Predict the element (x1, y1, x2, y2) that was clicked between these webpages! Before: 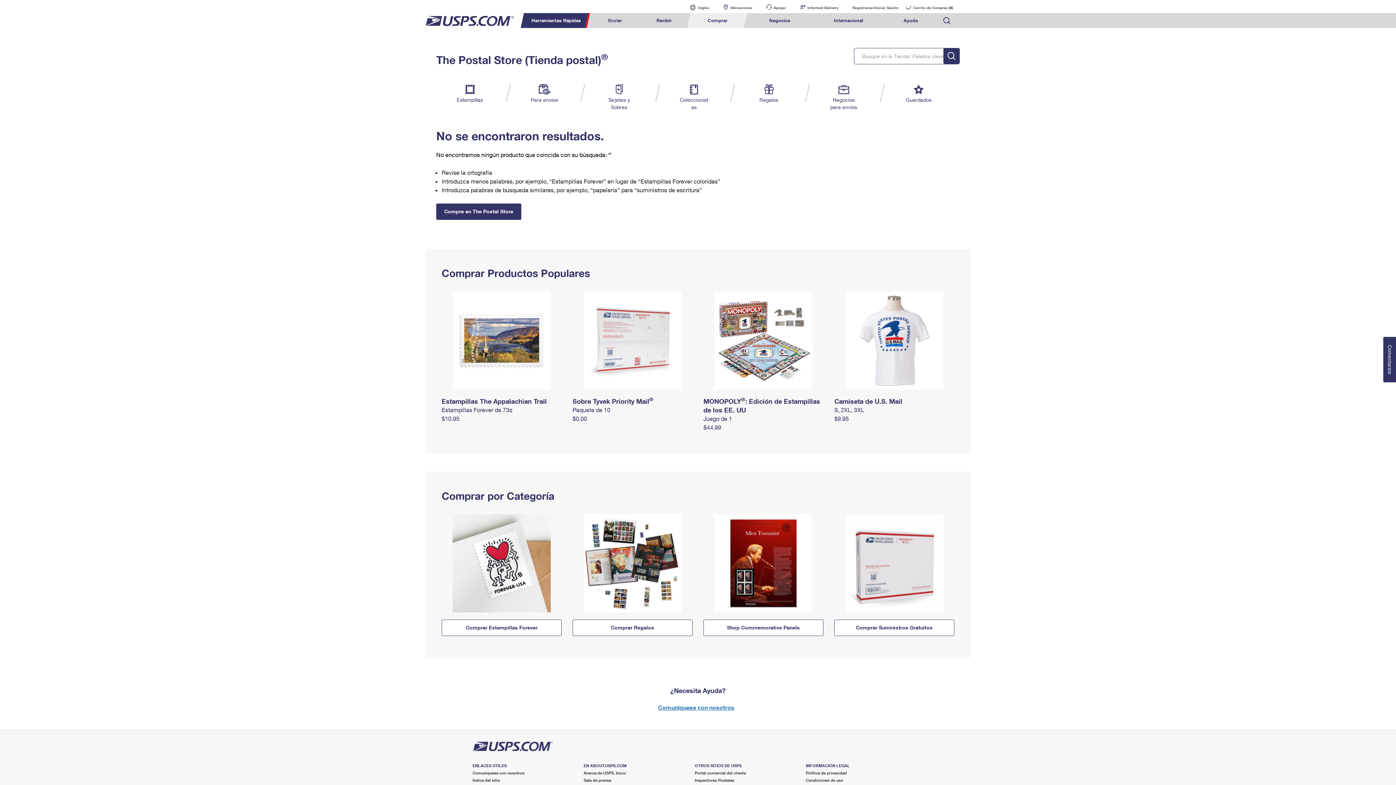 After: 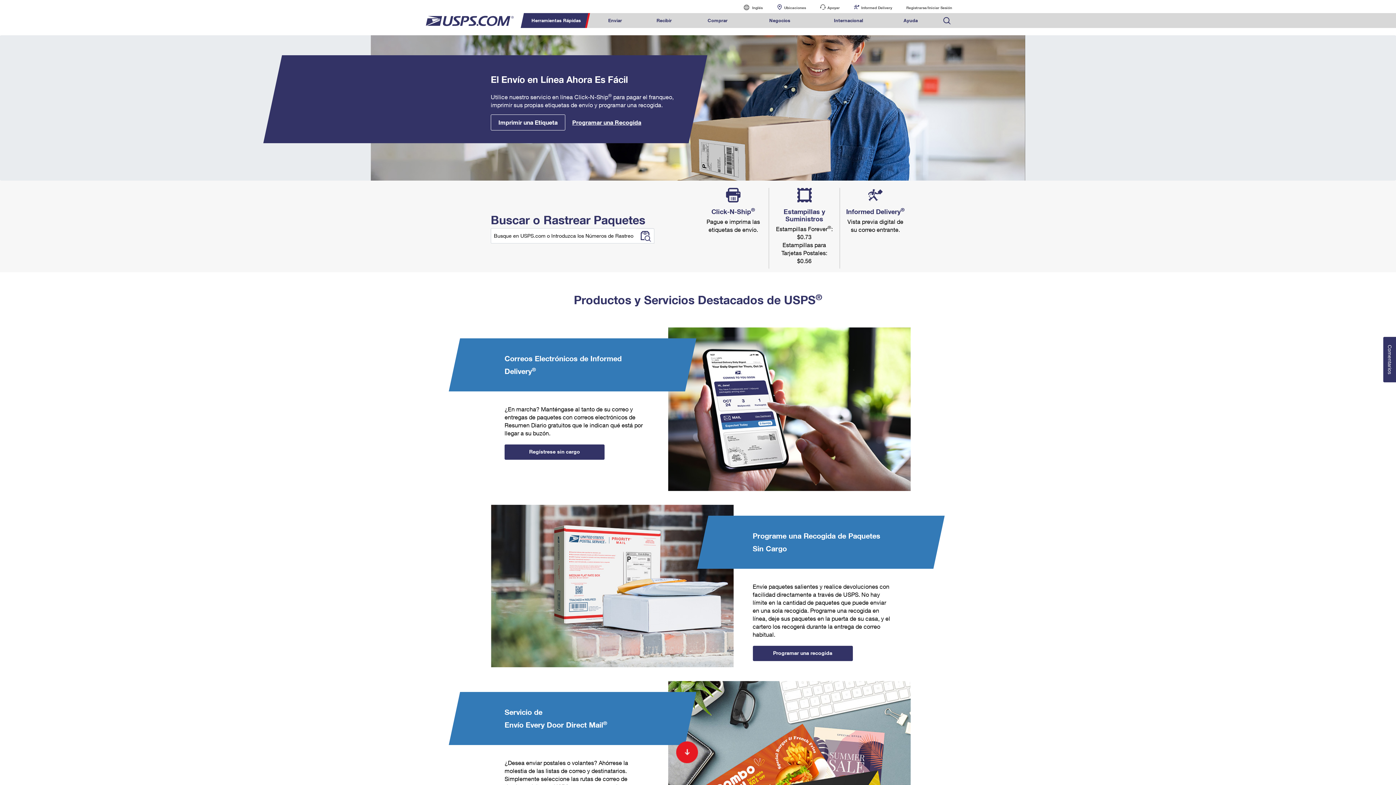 Action: bbox: (425, 15, 523, 28)